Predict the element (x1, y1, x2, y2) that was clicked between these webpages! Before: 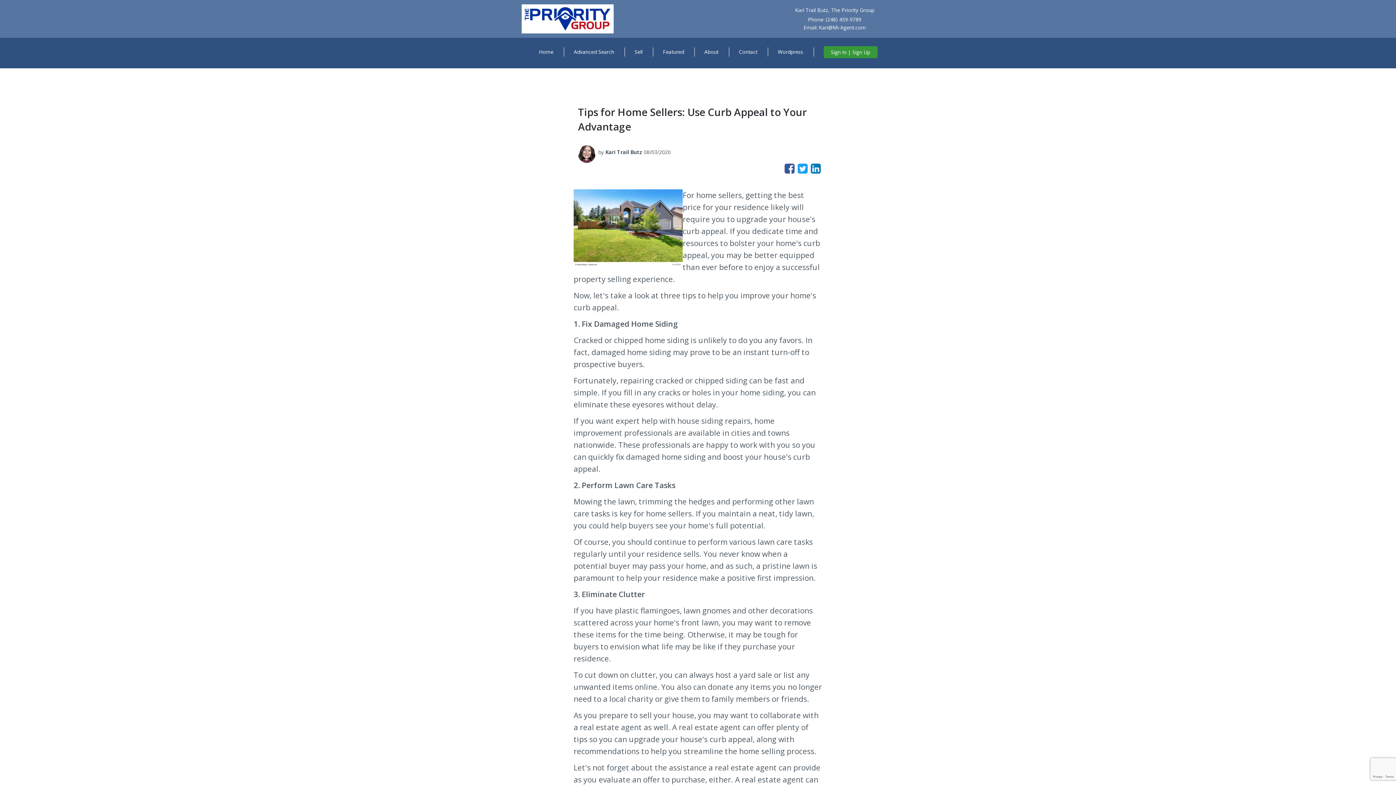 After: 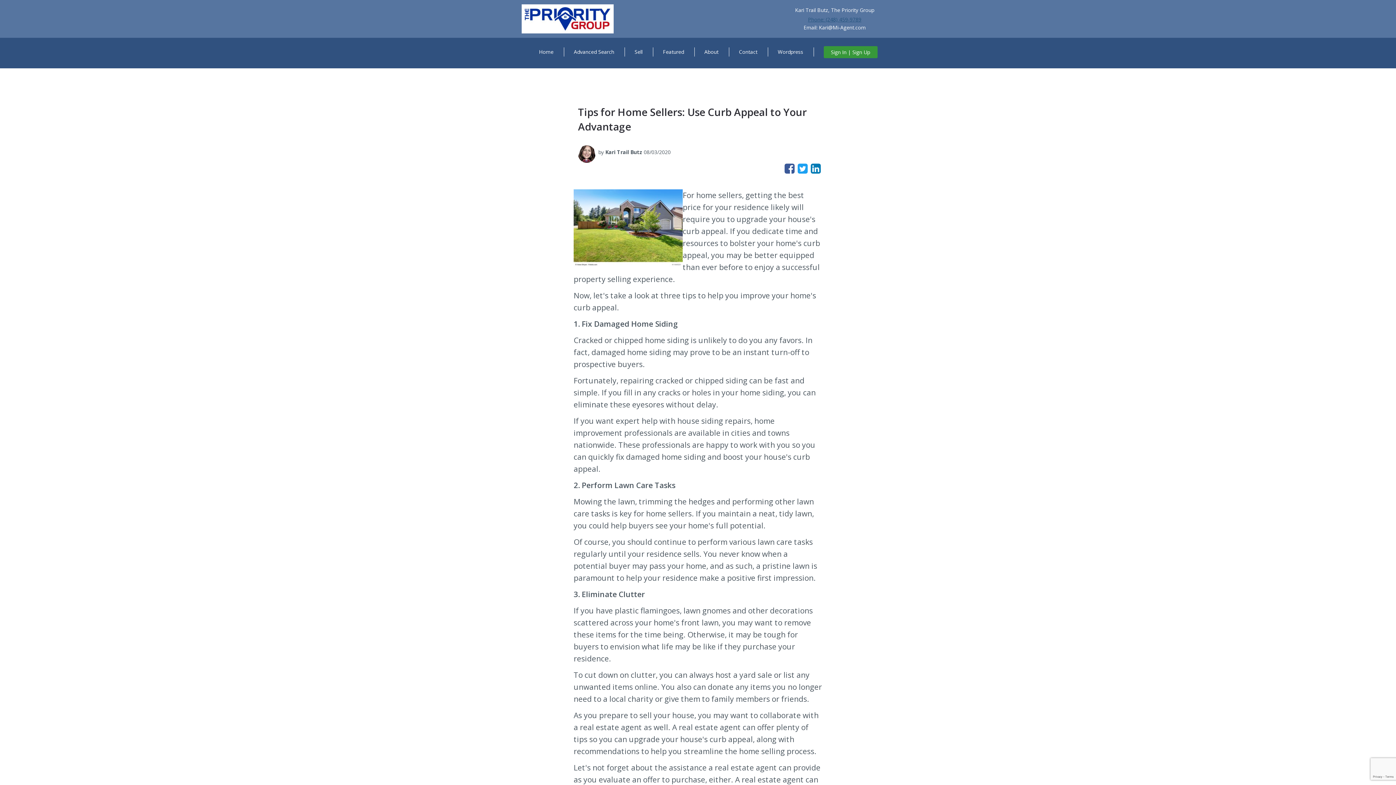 Action: bbox: (808, 17, 861, 25) label: Phone: (248) 459-9789